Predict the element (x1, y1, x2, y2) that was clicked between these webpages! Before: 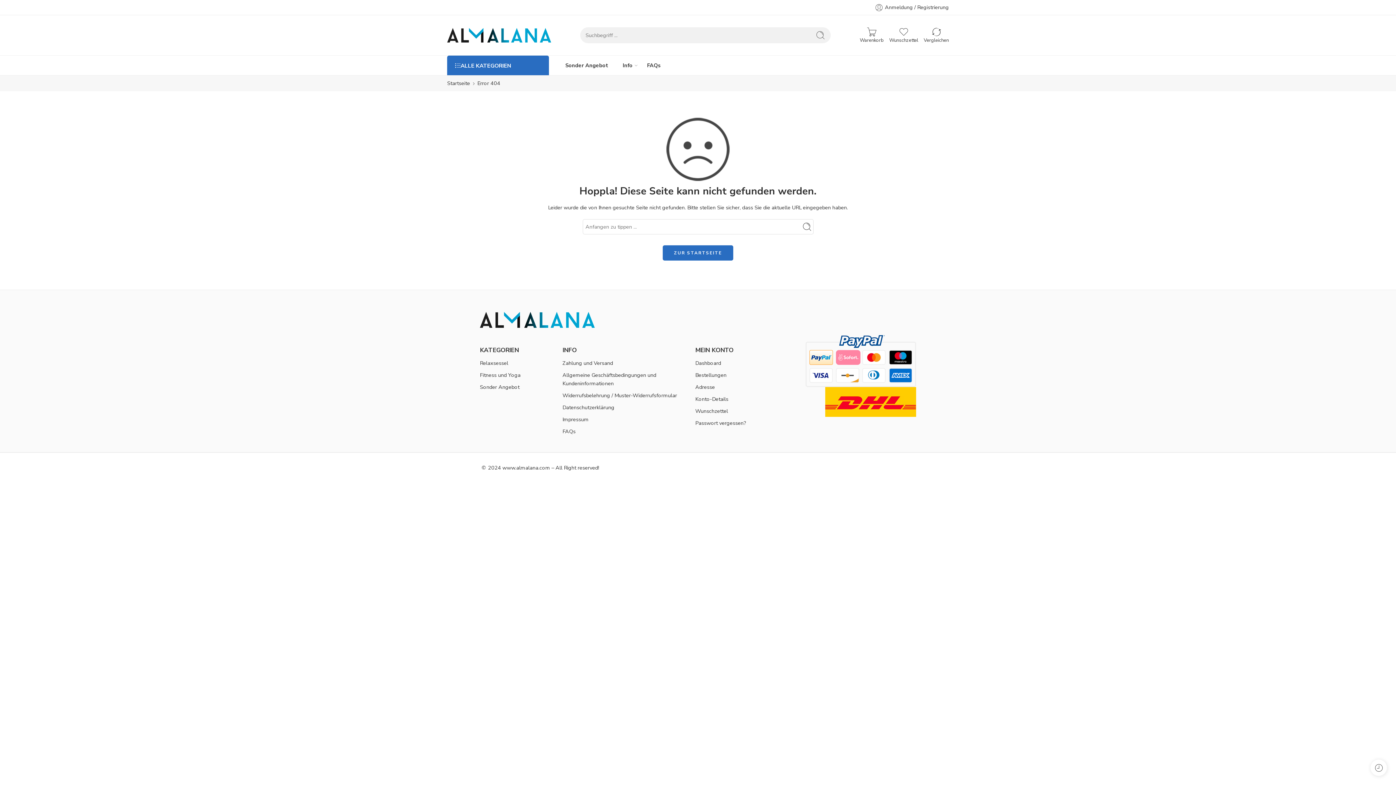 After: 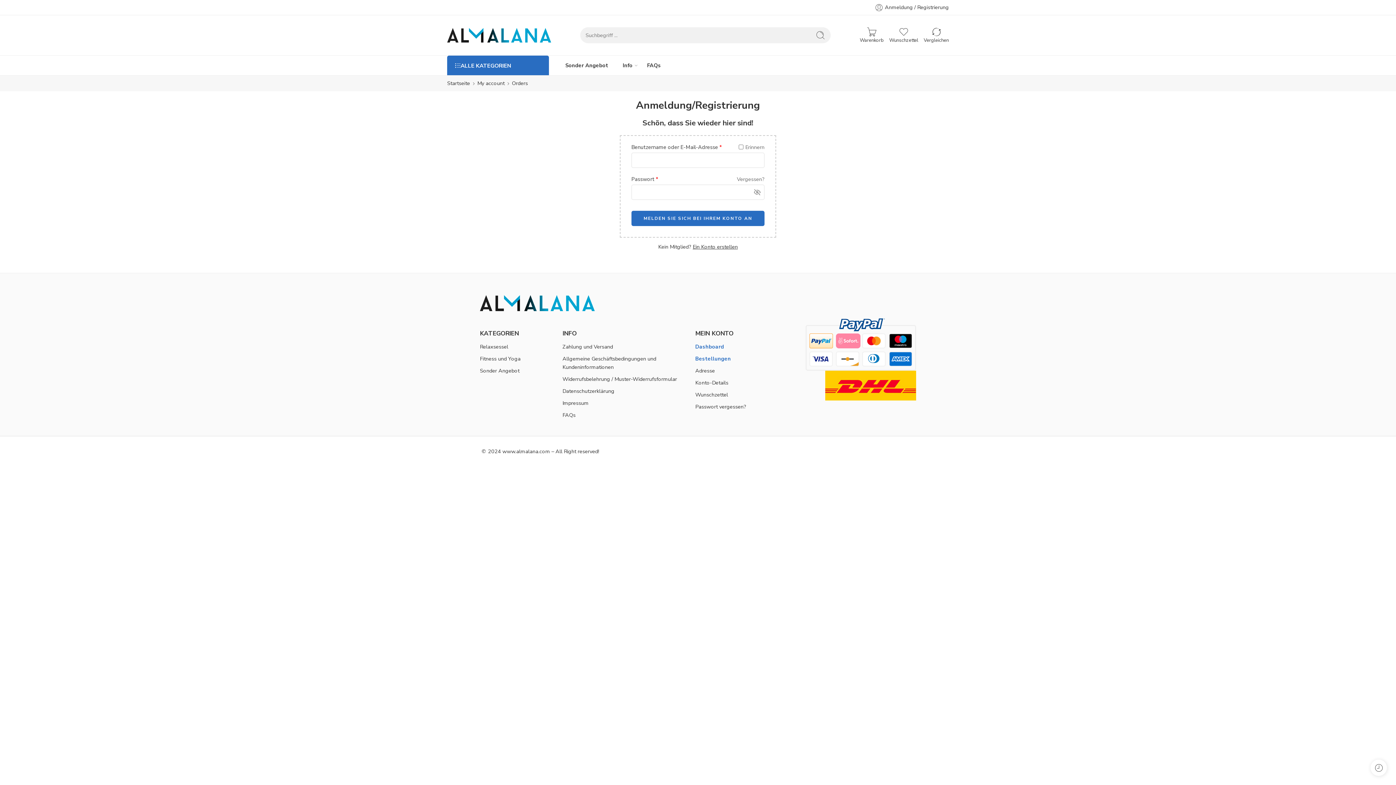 Action: label: Bestellungen bbox: (695, 369, 805, 381)